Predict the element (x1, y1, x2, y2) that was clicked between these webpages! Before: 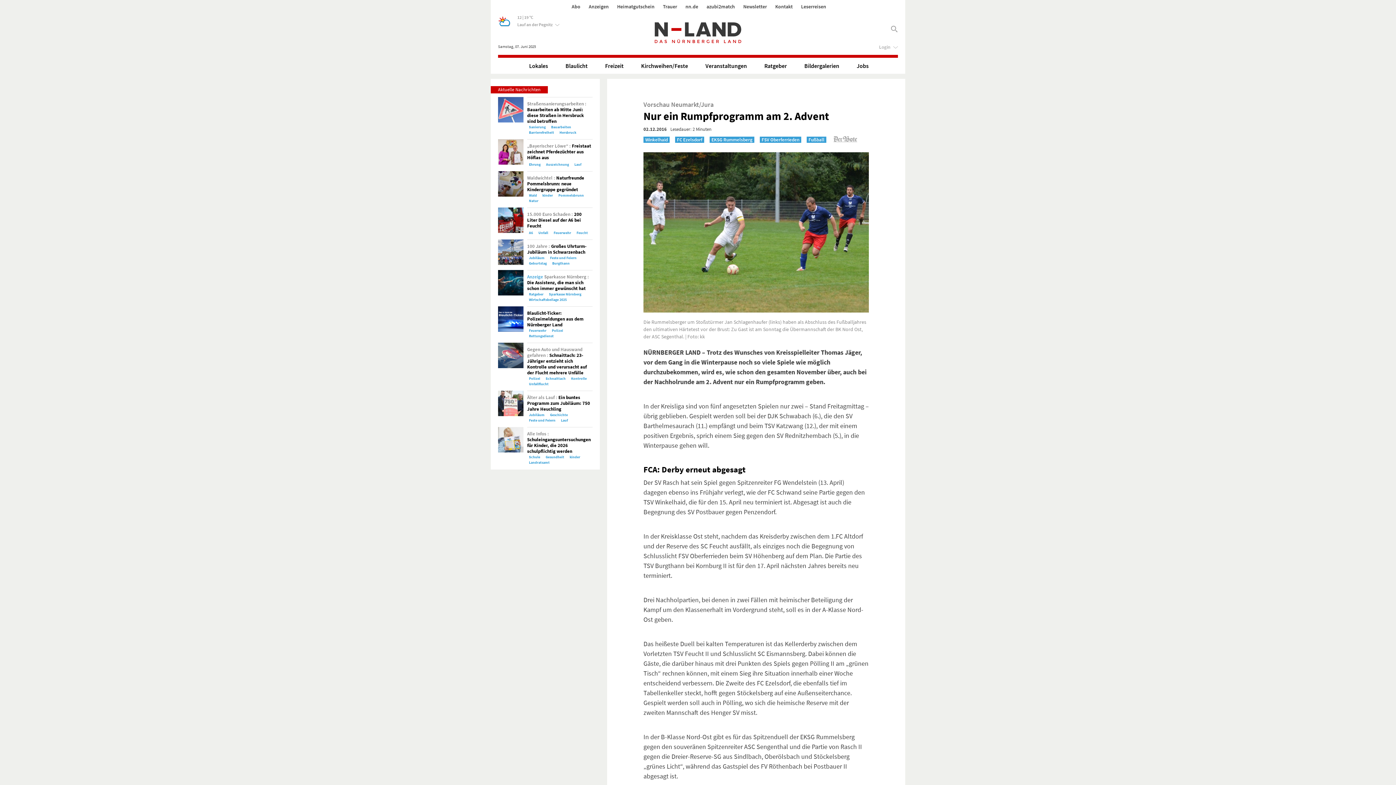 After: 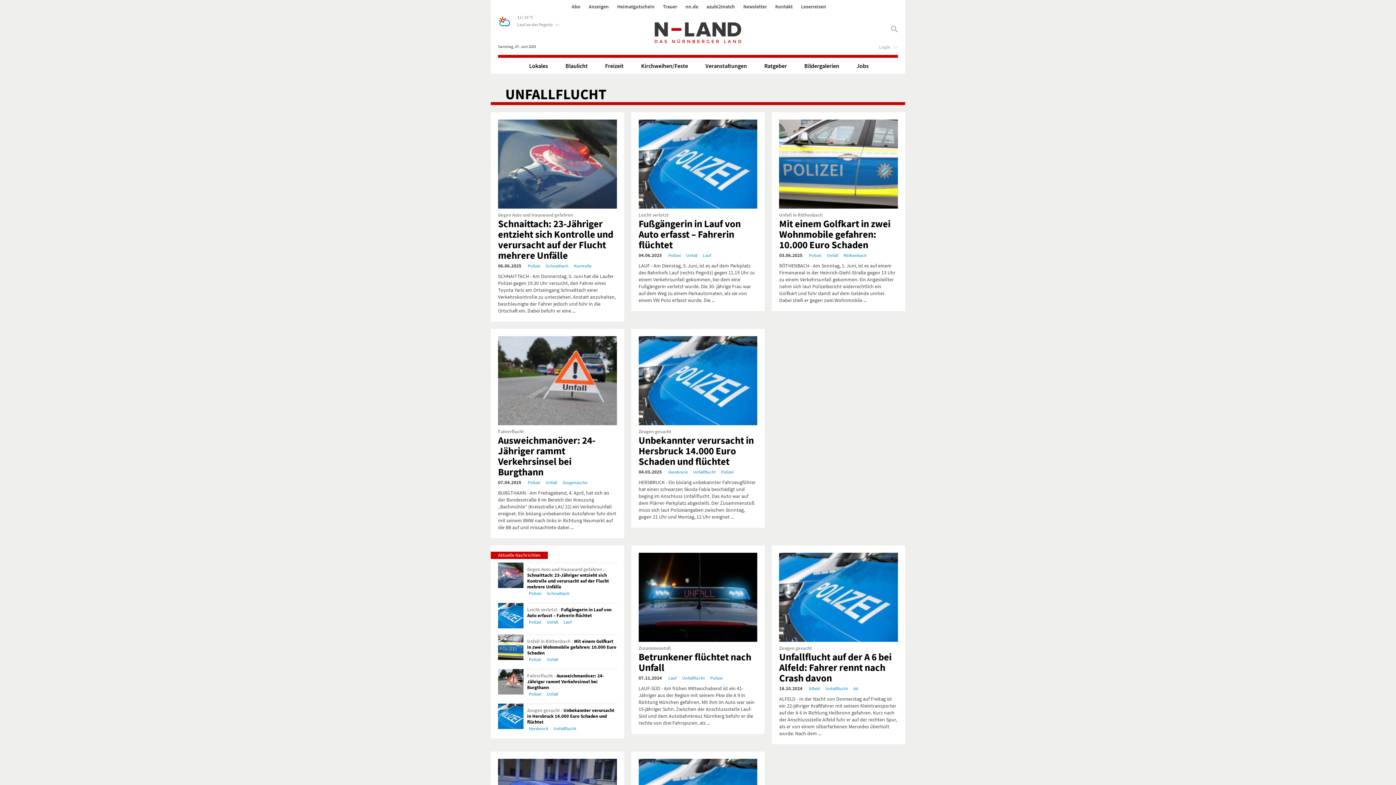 Action: bbox: (529, 381, 548, 386) label: Unfallflucht